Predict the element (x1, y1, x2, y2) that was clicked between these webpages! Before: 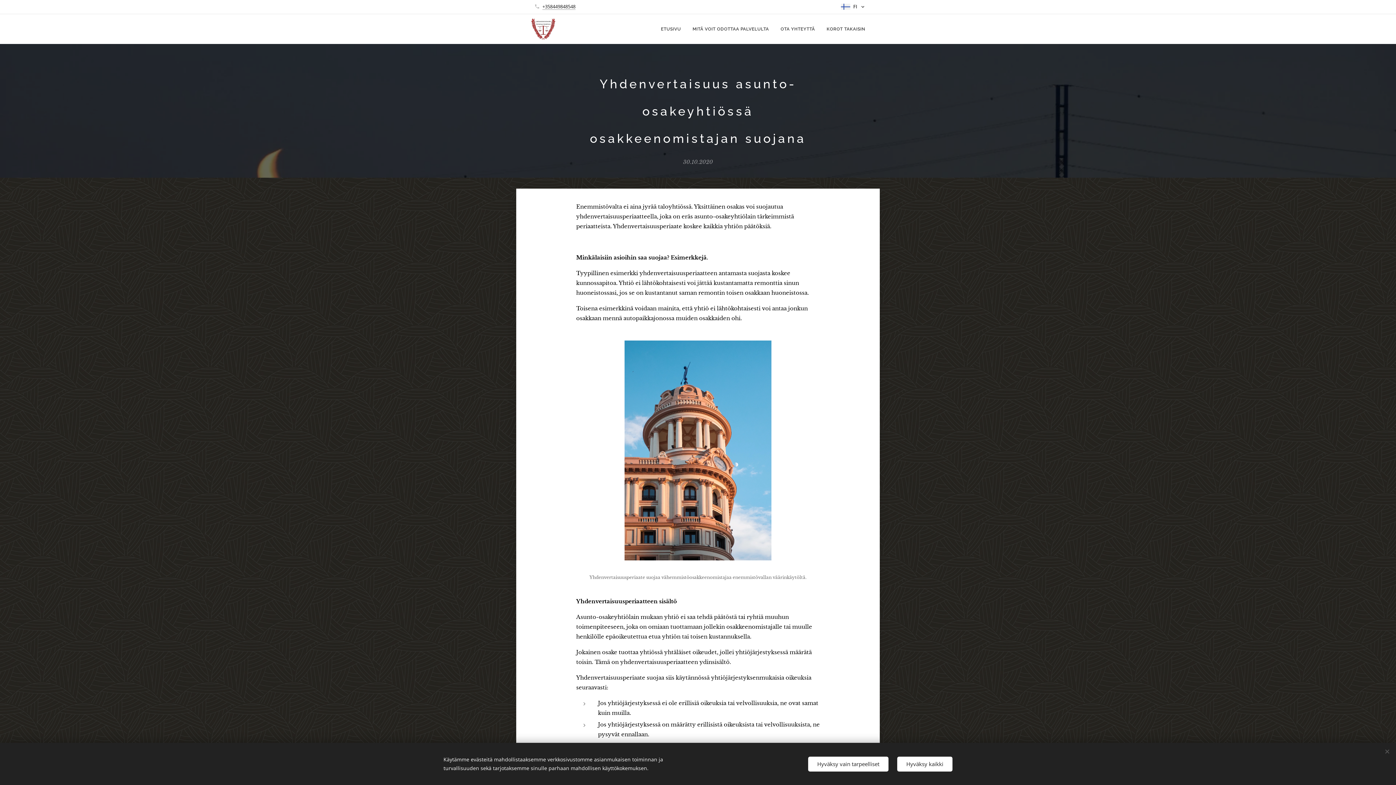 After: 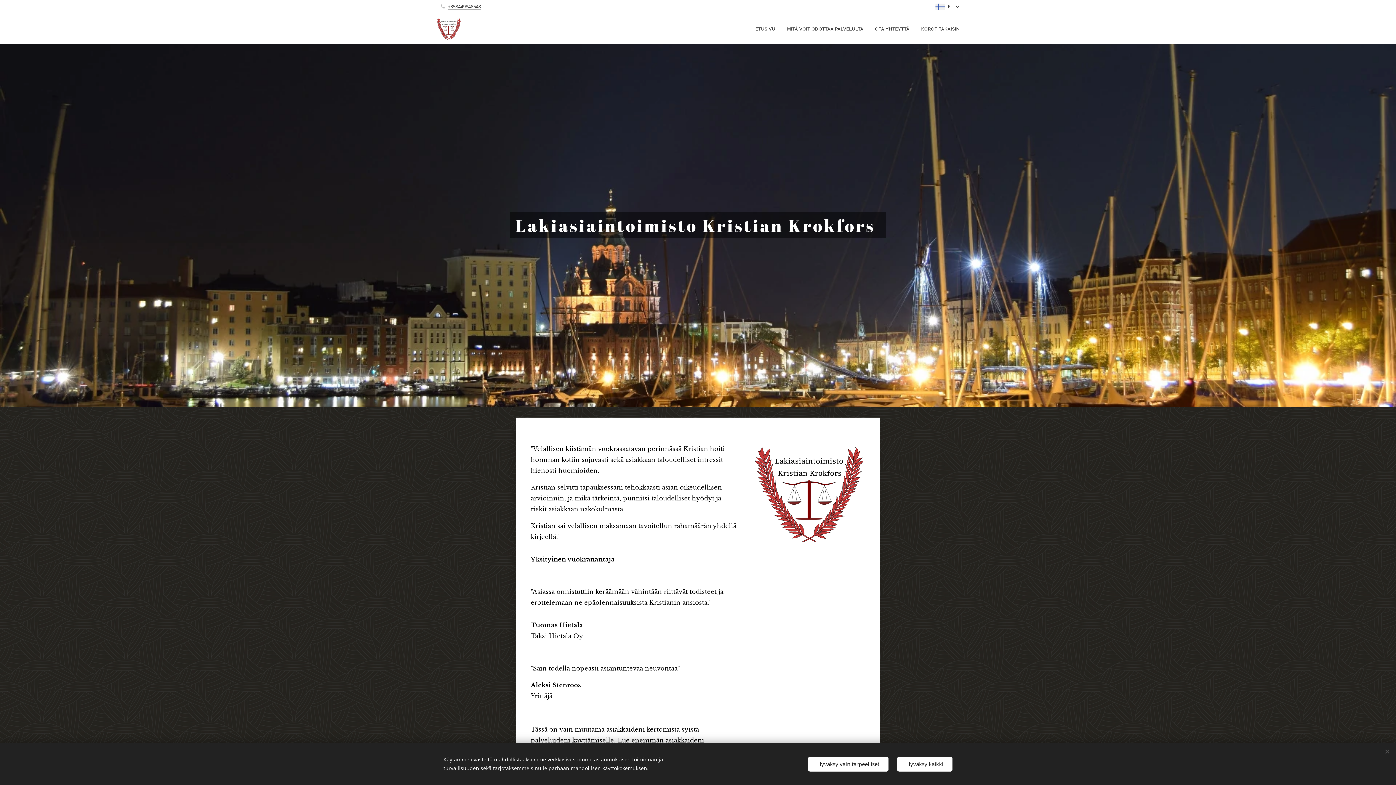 Action: label: ETUSIVU bbox: (659, 20, 686, 38)